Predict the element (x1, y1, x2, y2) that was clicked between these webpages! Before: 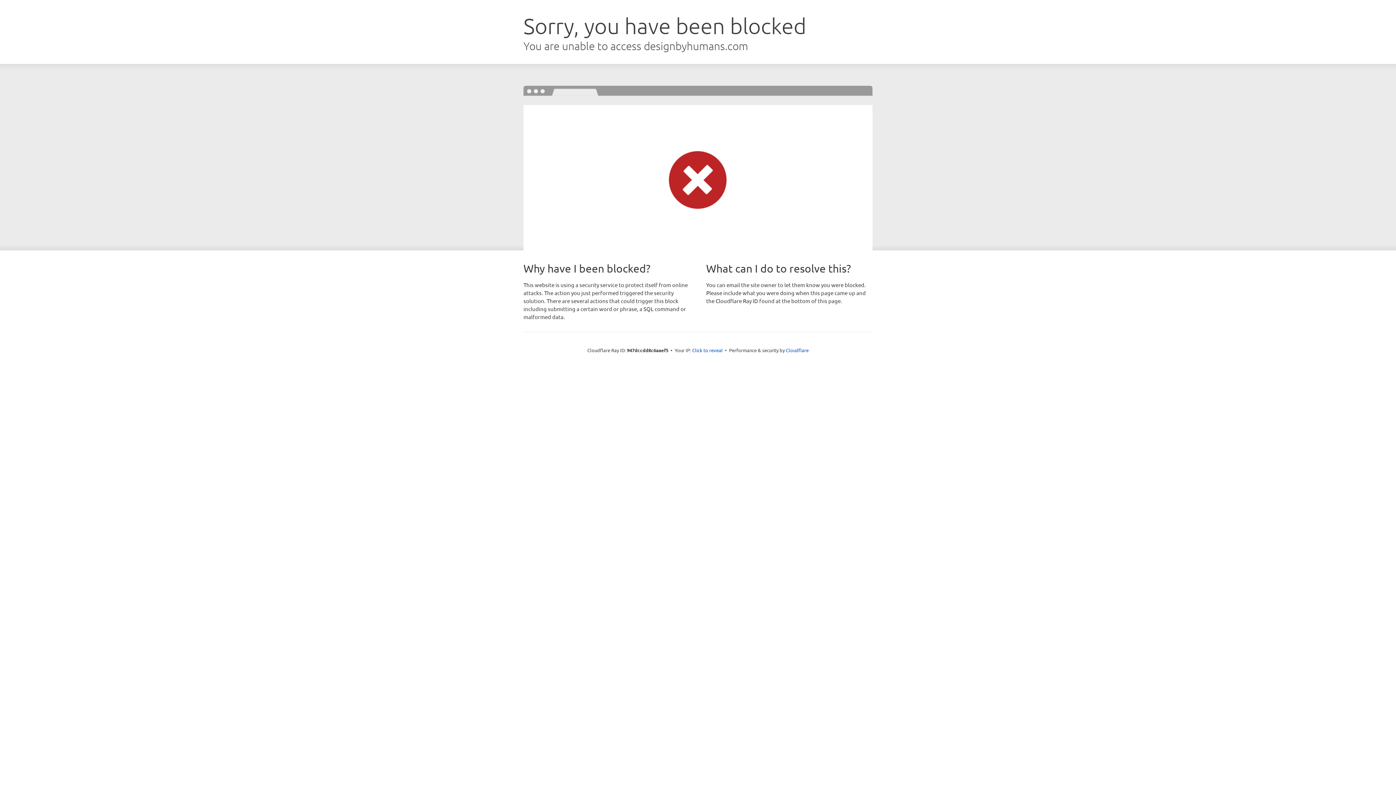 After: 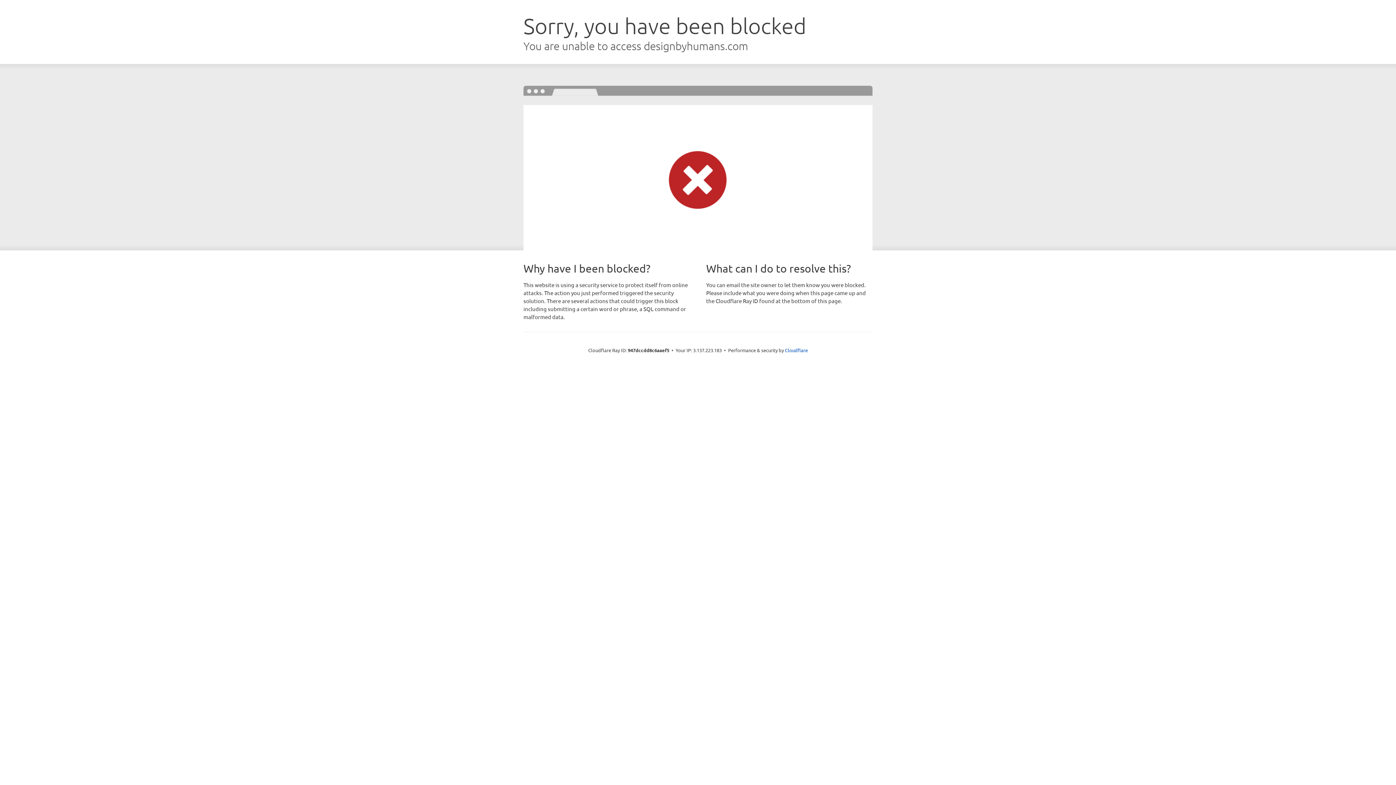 Action: label: Click to reveal bbox: (692, 346, 722, 353)